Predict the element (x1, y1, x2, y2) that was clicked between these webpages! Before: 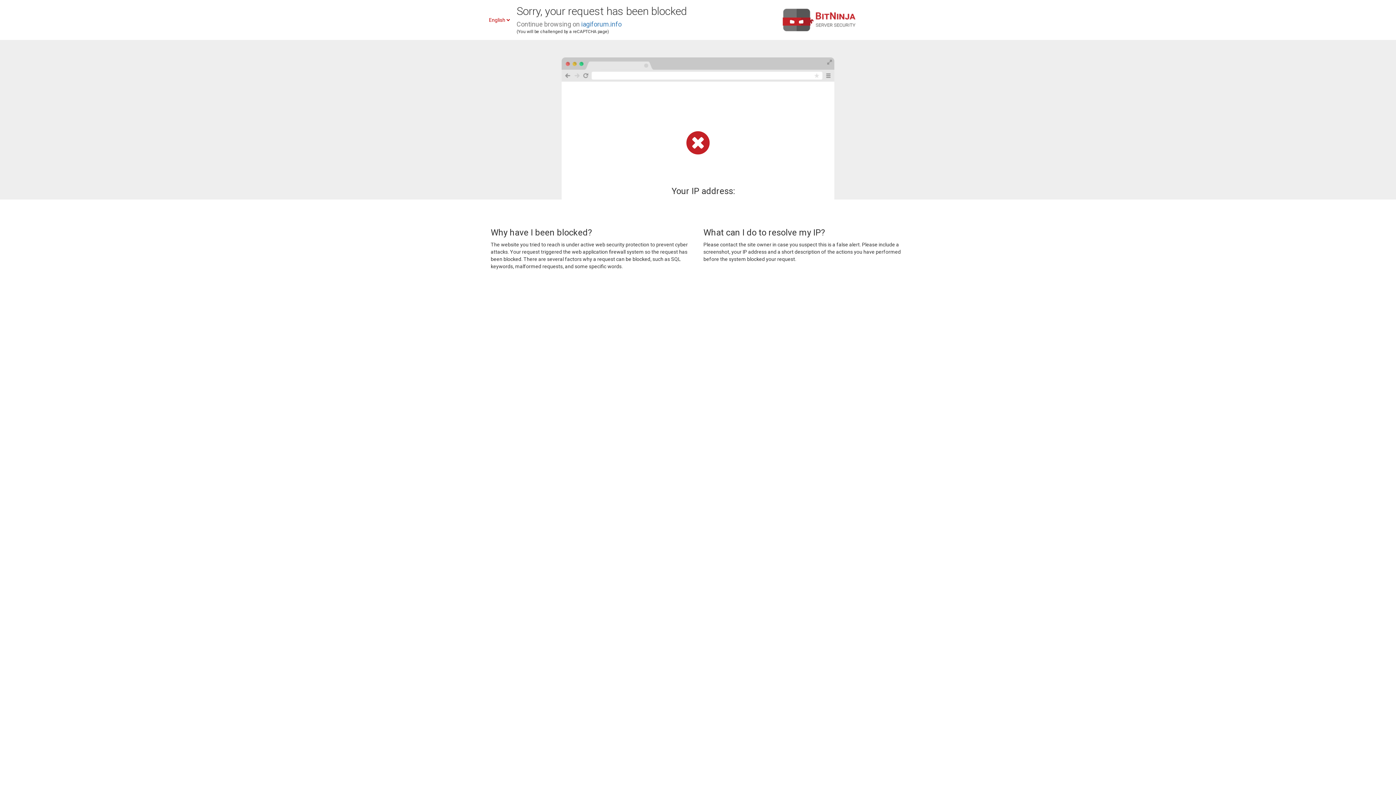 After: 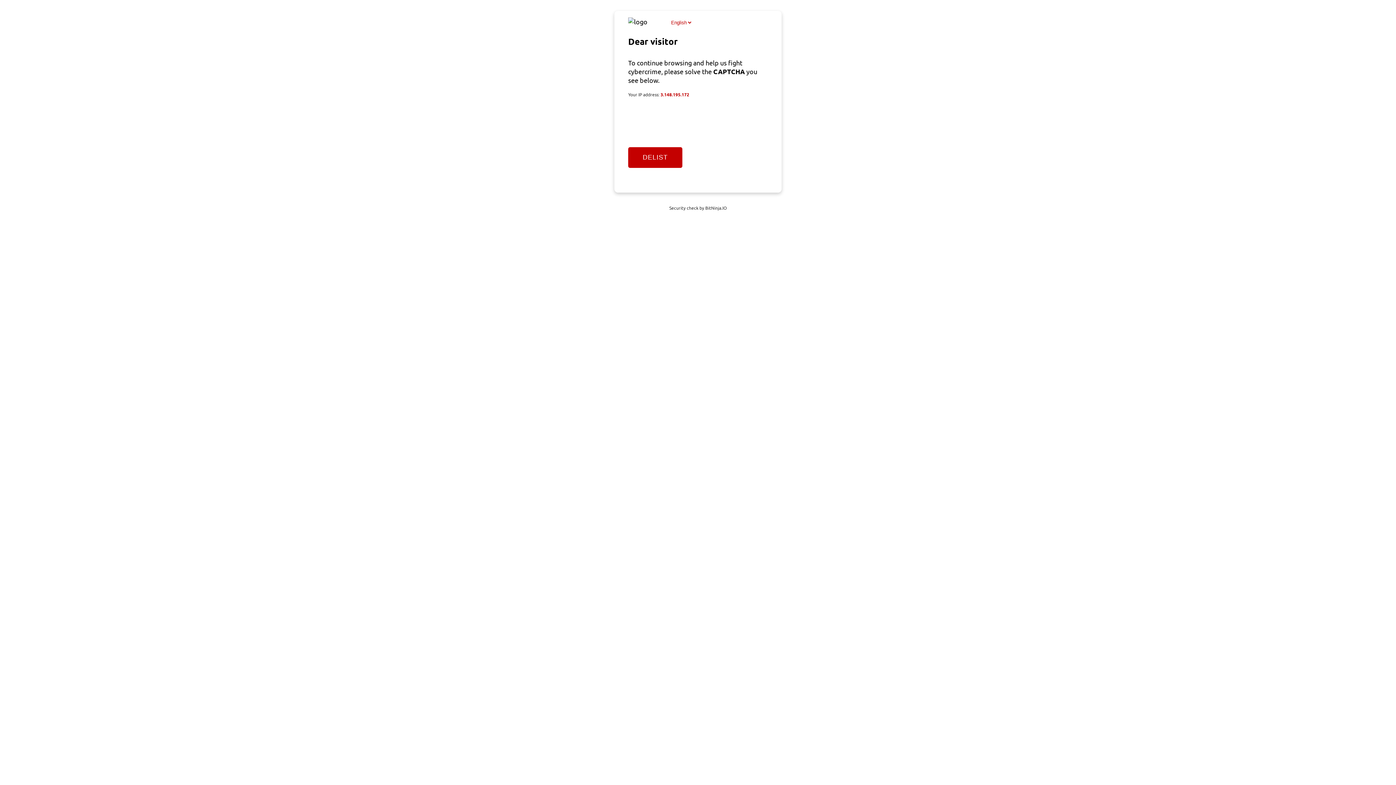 Action: label: iagiforum.info bbox: (581, 20, 621, 28)